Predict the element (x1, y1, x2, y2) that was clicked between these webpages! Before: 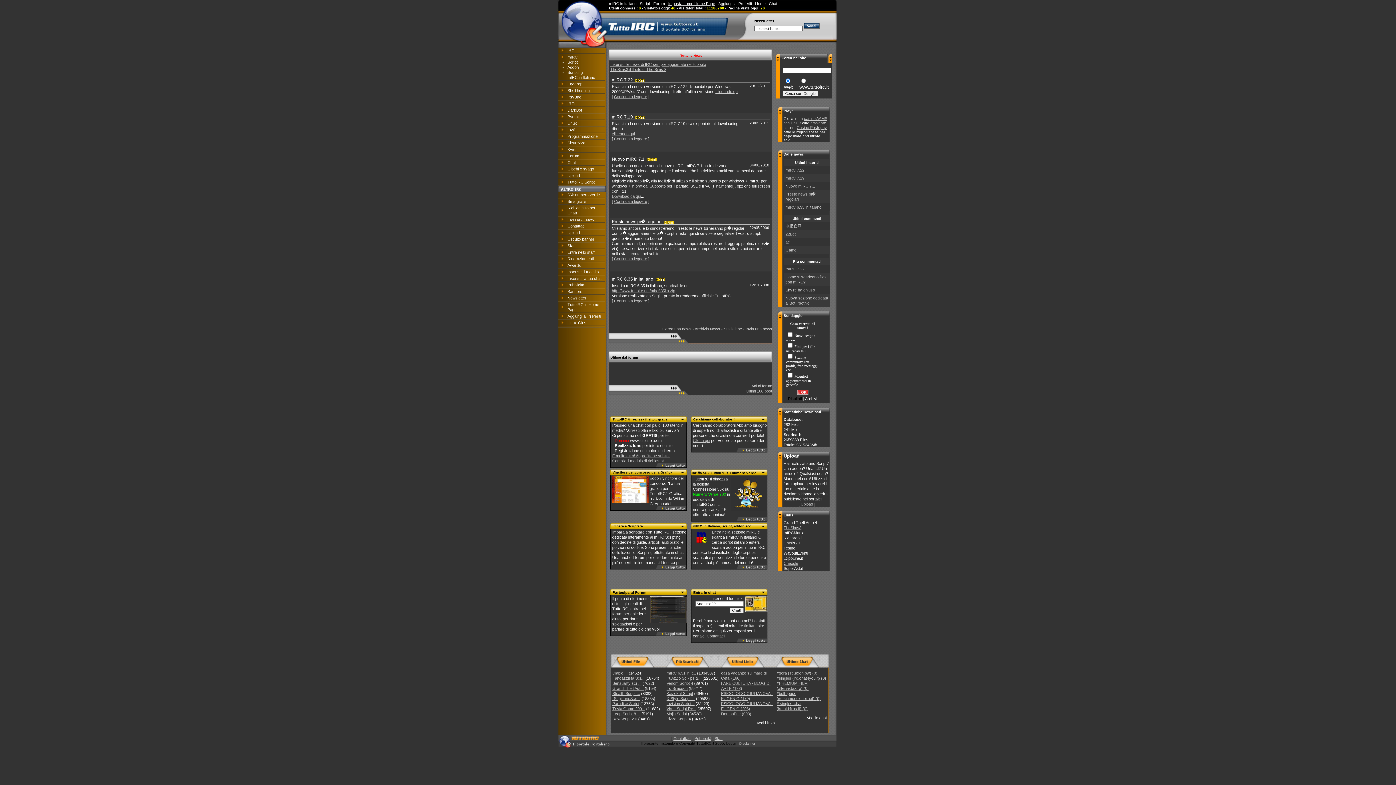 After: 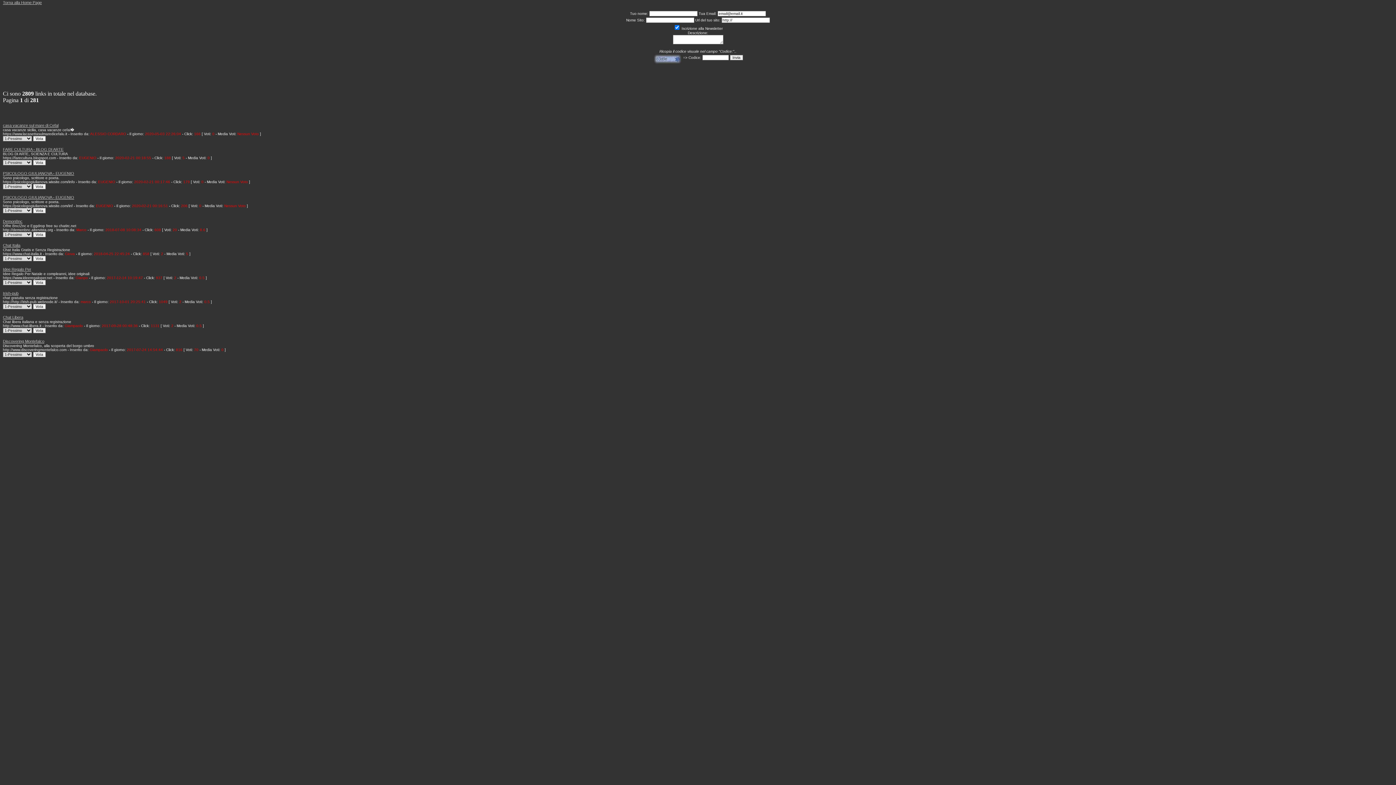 Action: bbox: (567, 269, 598, 274) label: Inserisci il tuo sito